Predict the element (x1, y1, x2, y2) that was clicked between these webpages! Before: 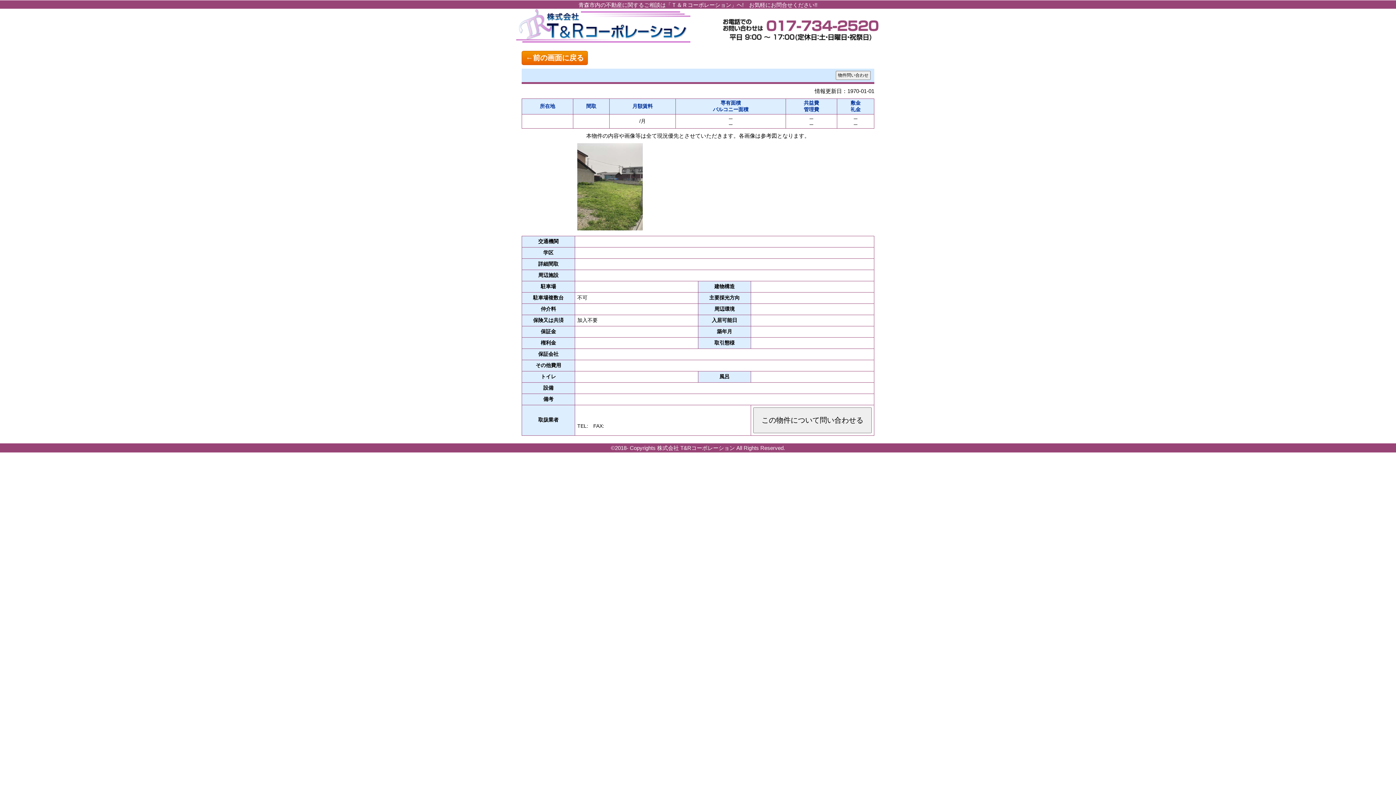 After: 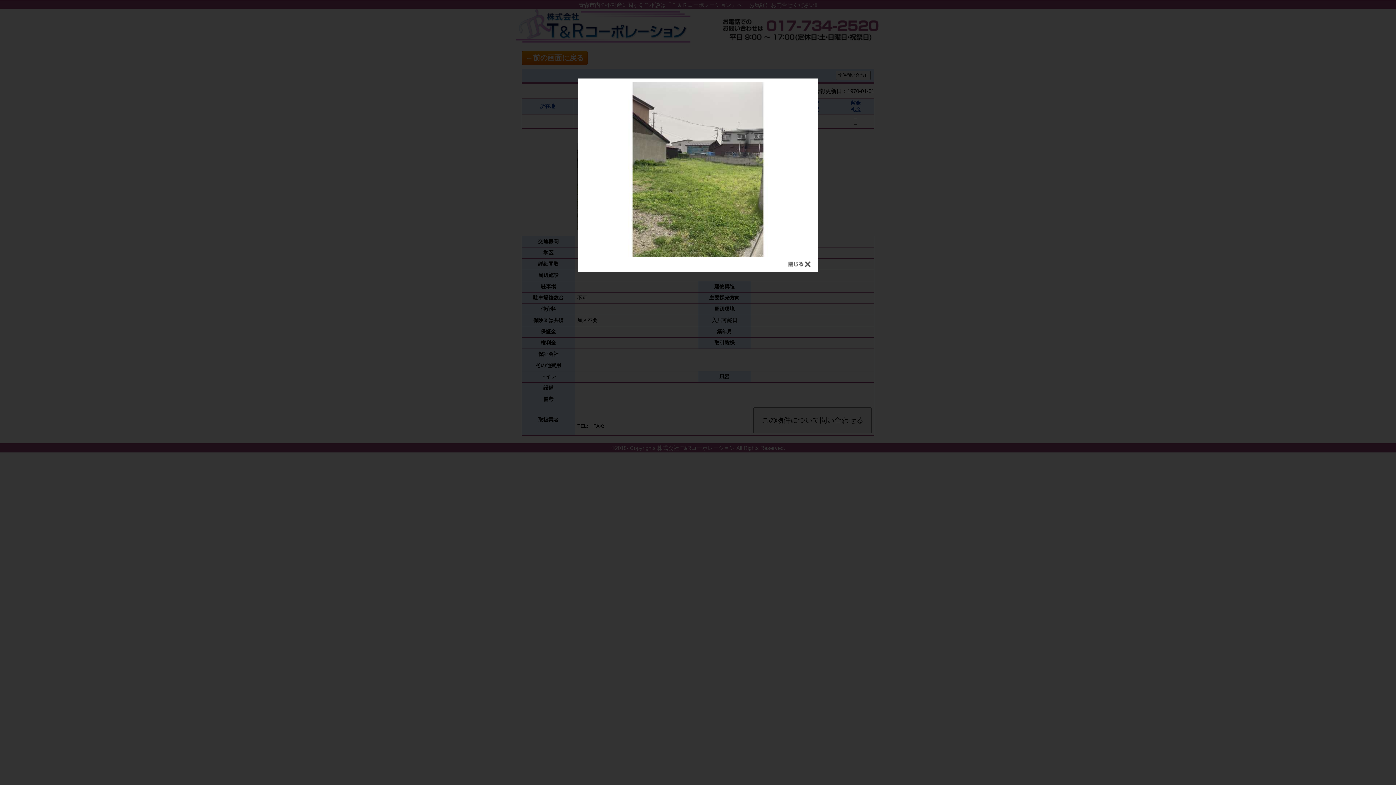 Action: bbox: (551, 225, 668, 231)